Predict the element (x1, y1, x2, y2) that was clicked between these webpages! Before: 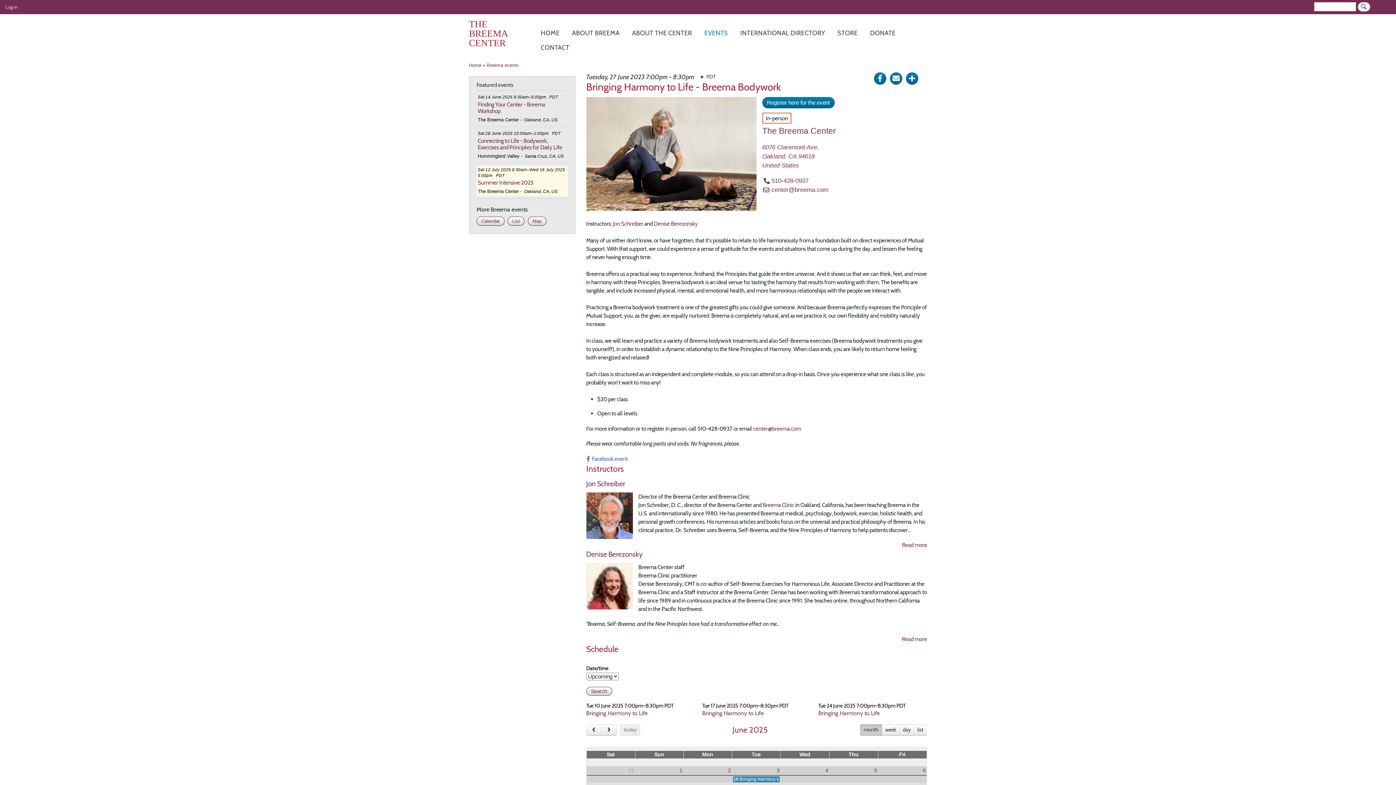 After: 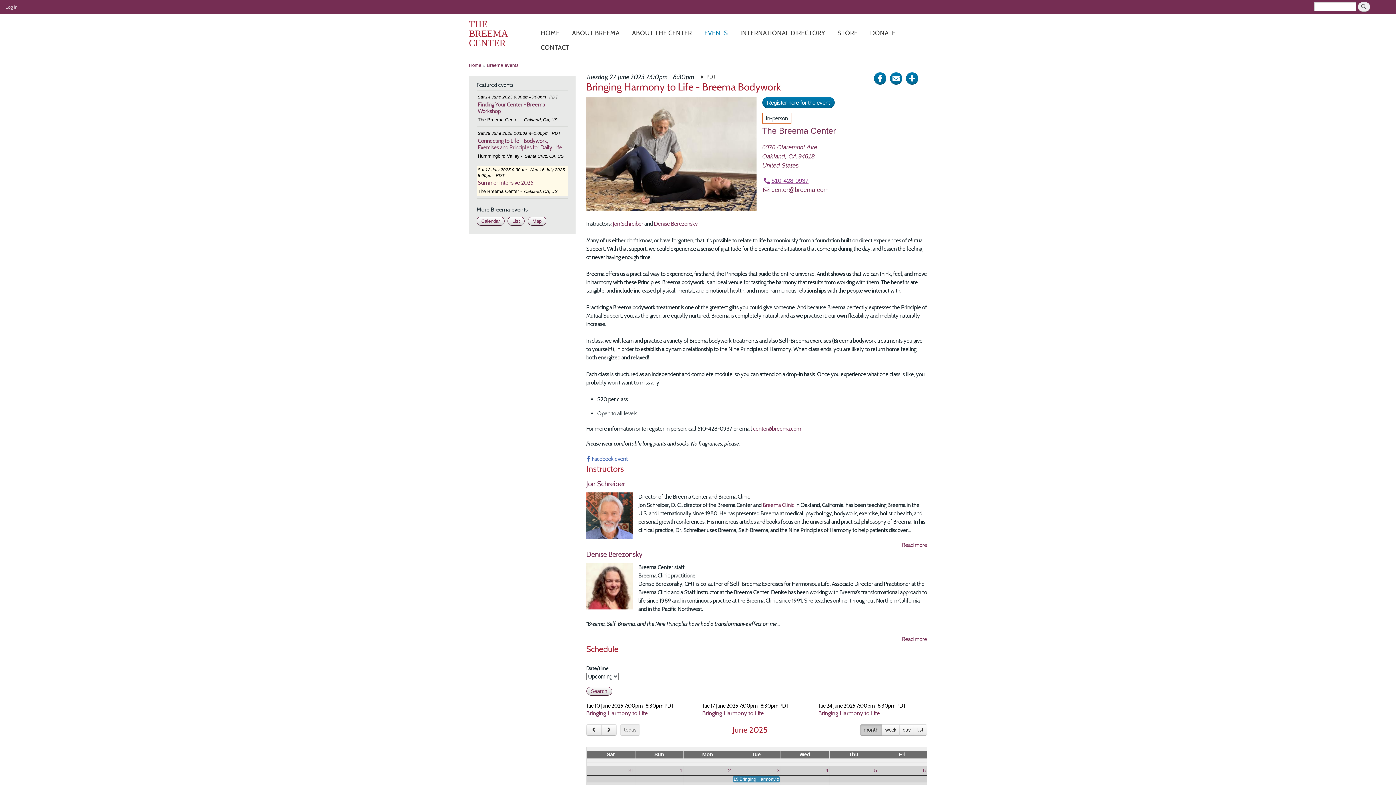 Action: bbox: (763, 177, 808, 184) label: 510-428-0937